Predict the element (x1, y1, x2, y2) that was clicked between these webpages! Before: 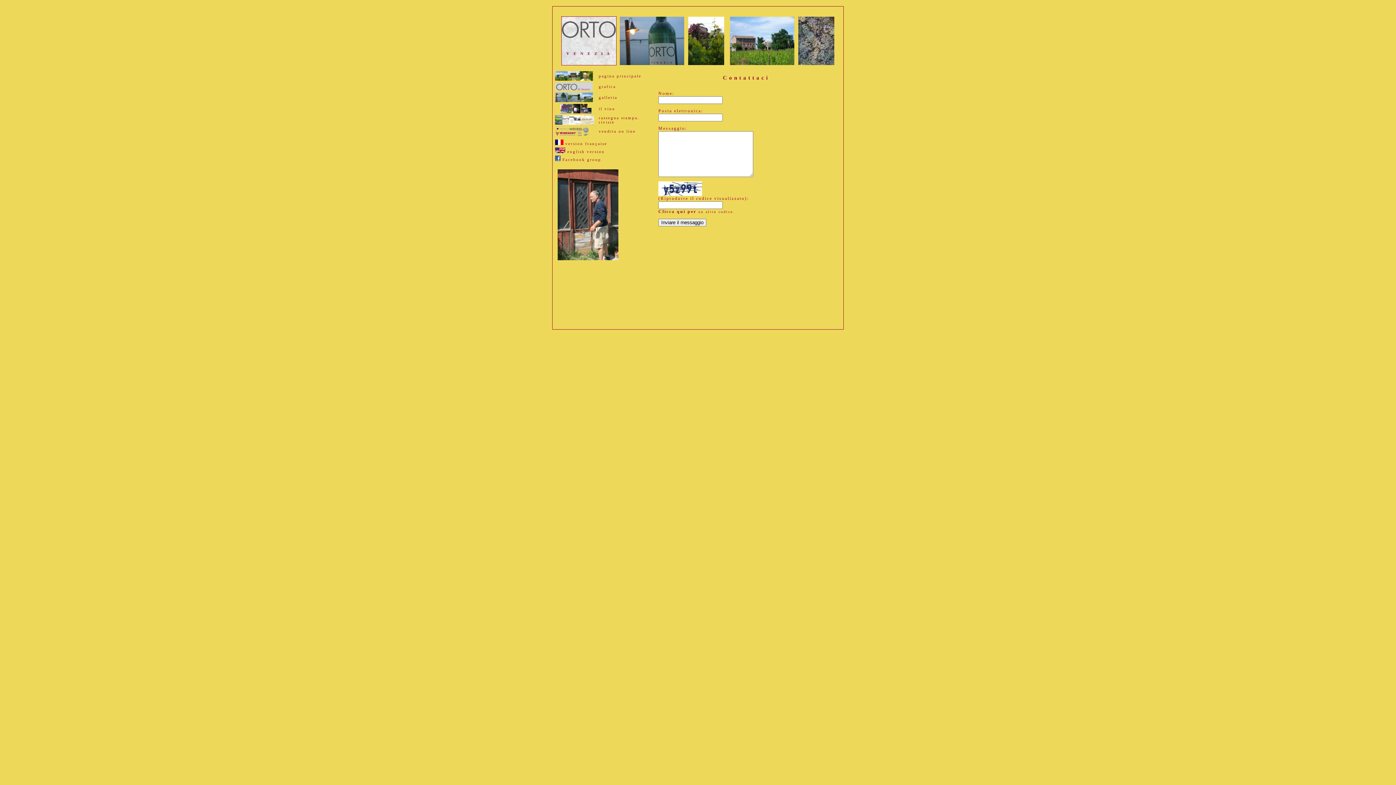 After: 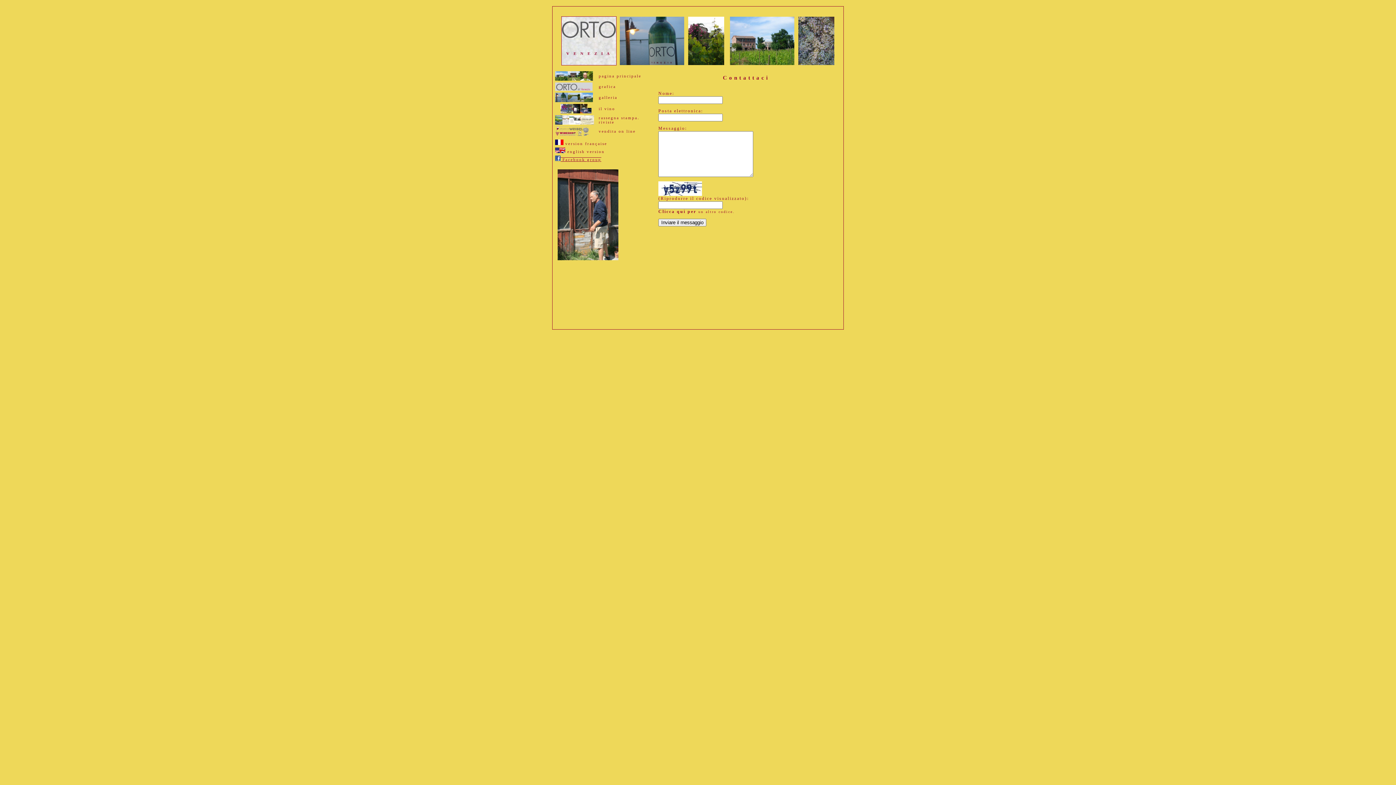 Action: bbox: (555, 157, 601, 161) label:  Facebook group